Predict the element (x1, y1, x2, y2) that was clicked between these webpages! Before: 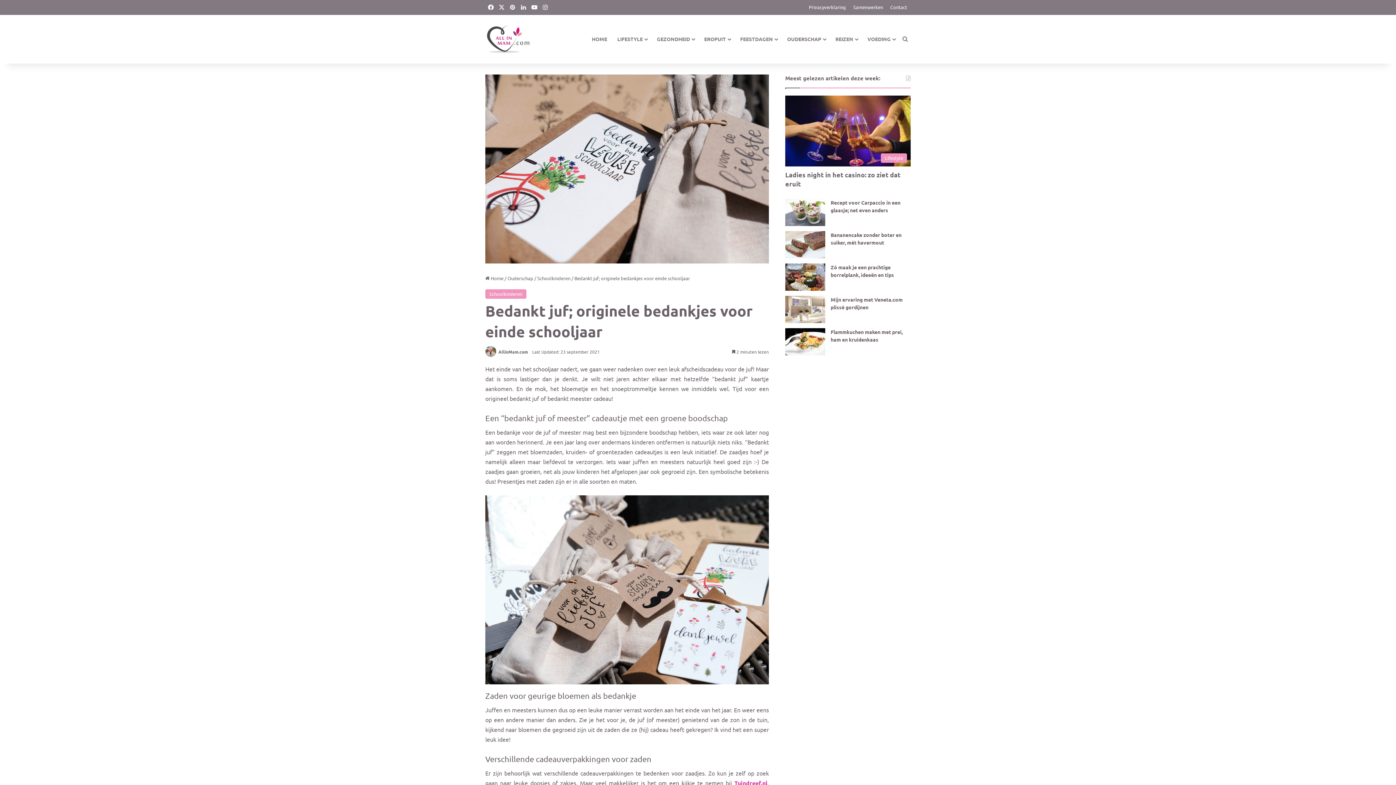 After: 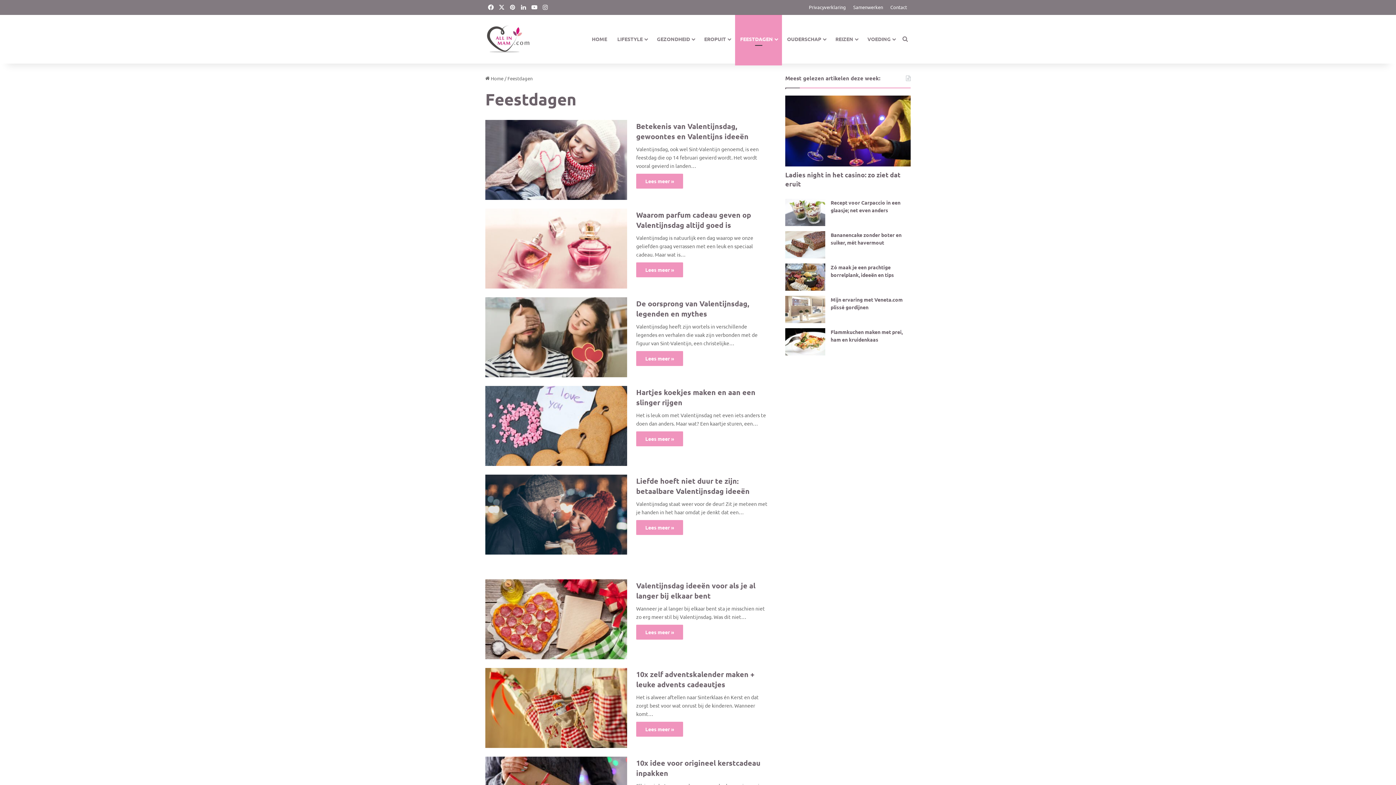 Action: label: FEESTDAGEN bbox: (735, 14, 782, 63)